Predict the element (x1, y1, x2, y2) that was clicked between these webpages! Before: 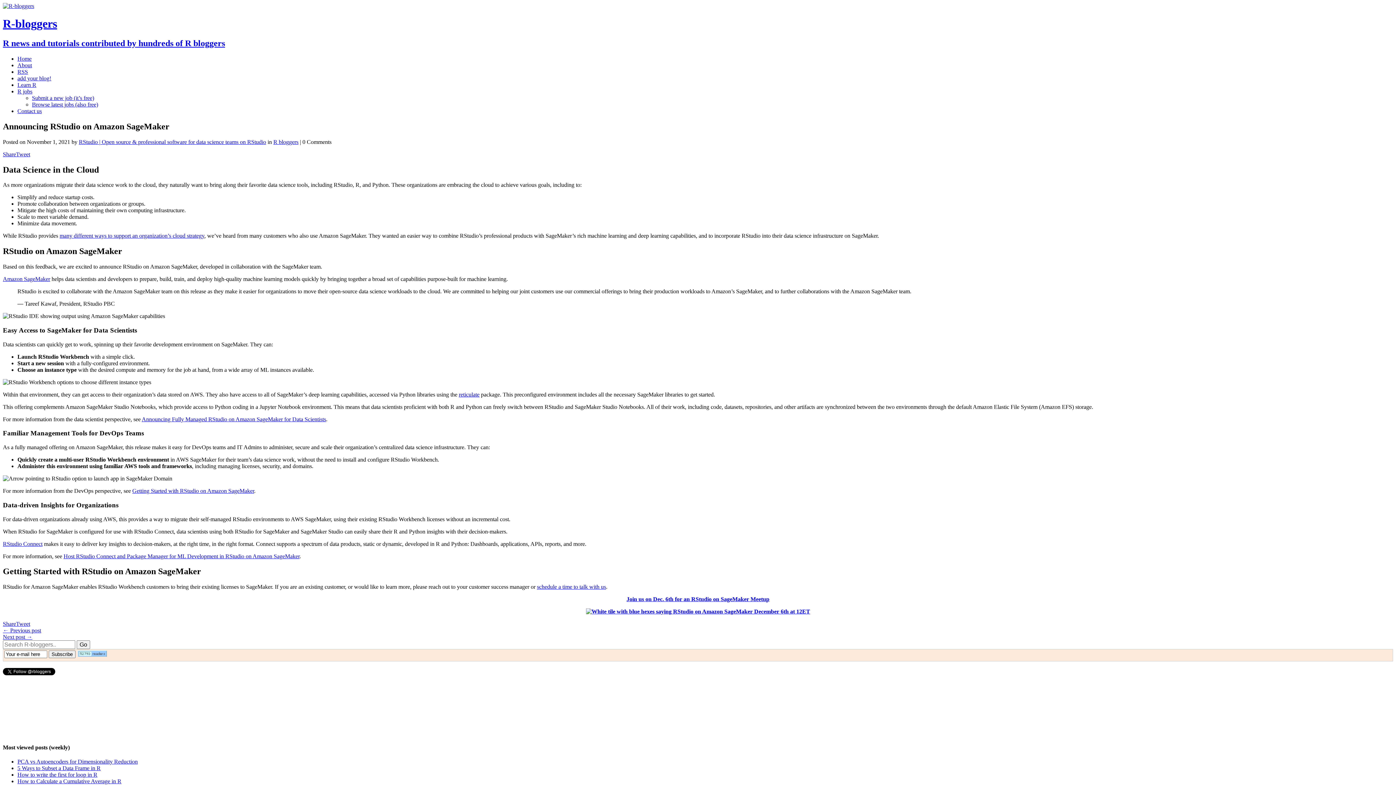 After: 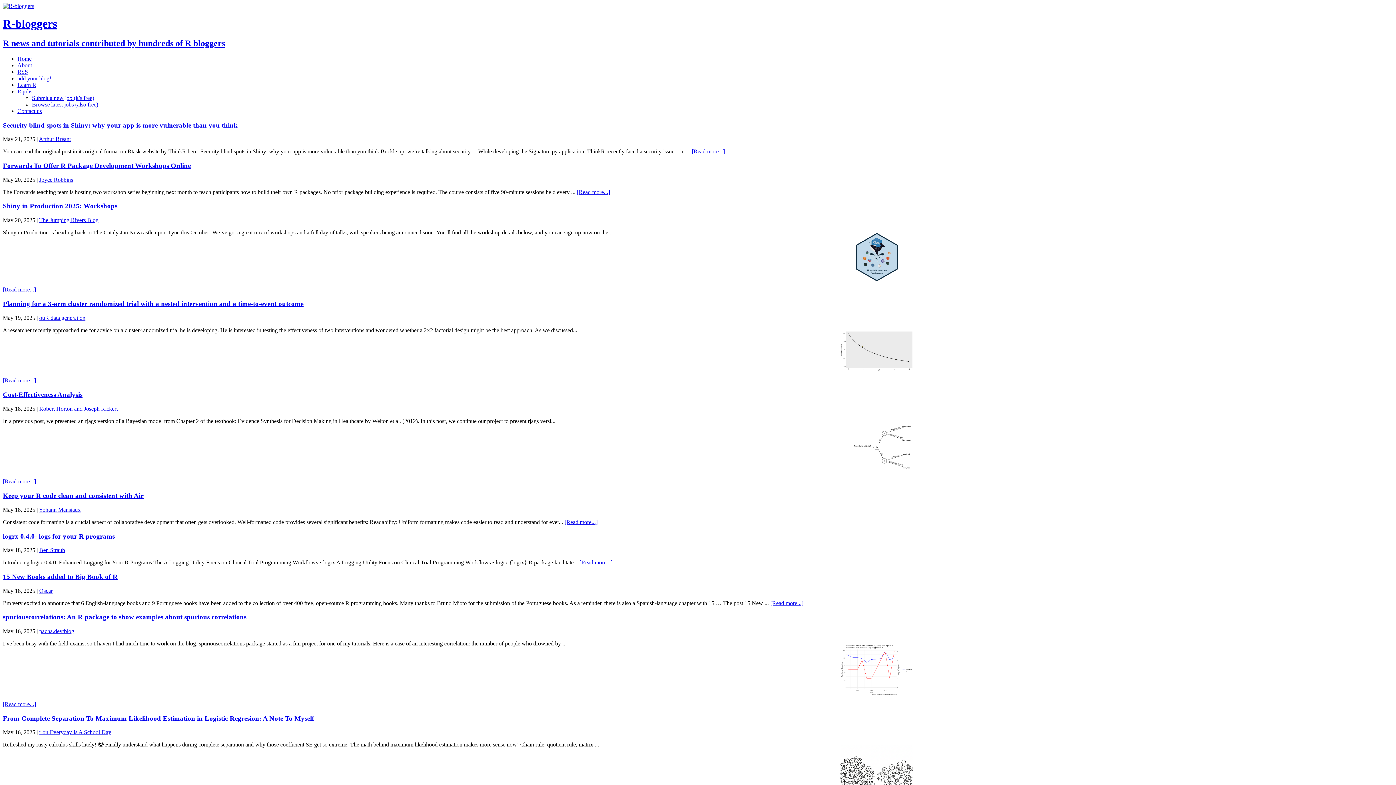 Action: bbox: (2, 2, 1393, 48) label: R-bloggers
R news and tutorials contributed by hundreds of R bloggers